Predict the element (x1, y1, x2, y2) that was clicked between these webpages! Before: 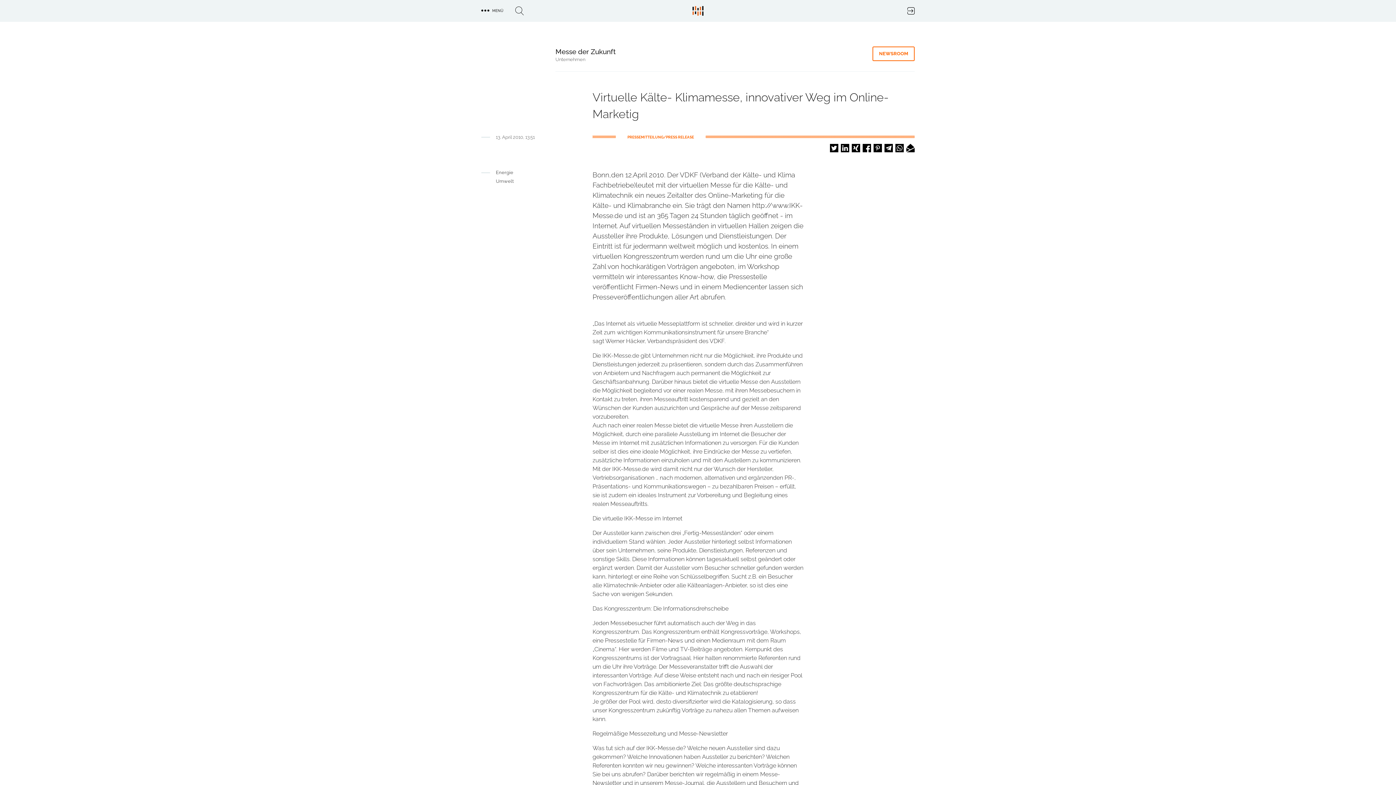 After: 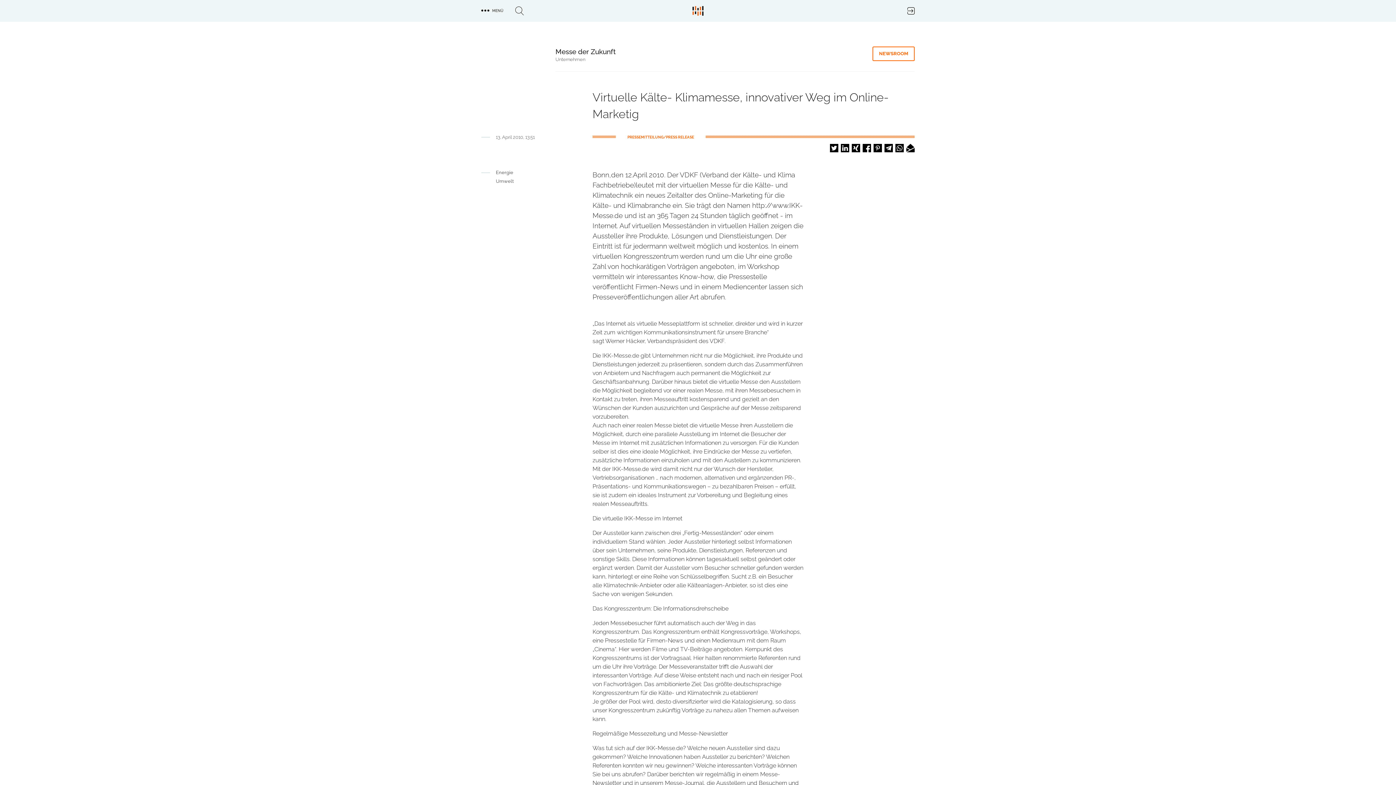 Action: bbox: (906, 144, 914, 152) label: Per E-Mail versenden